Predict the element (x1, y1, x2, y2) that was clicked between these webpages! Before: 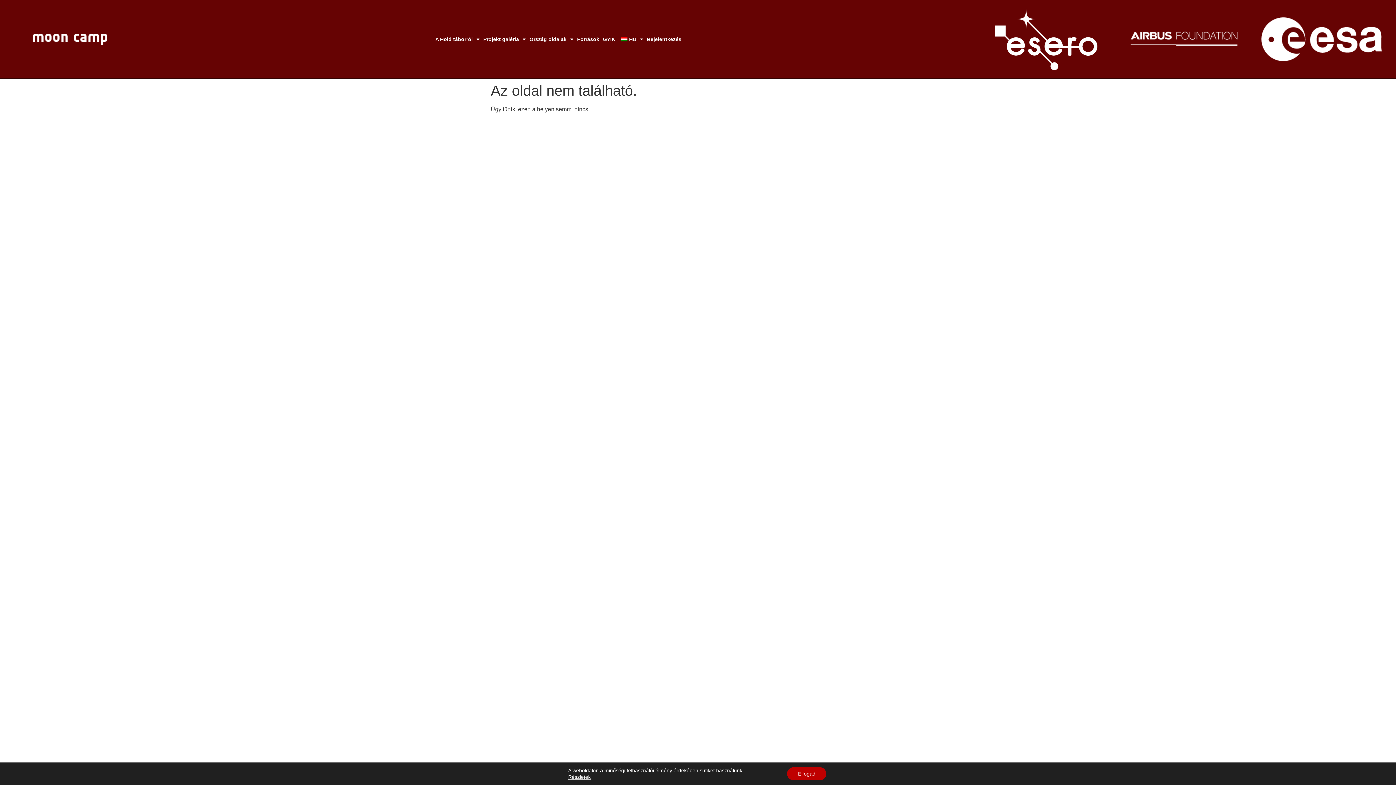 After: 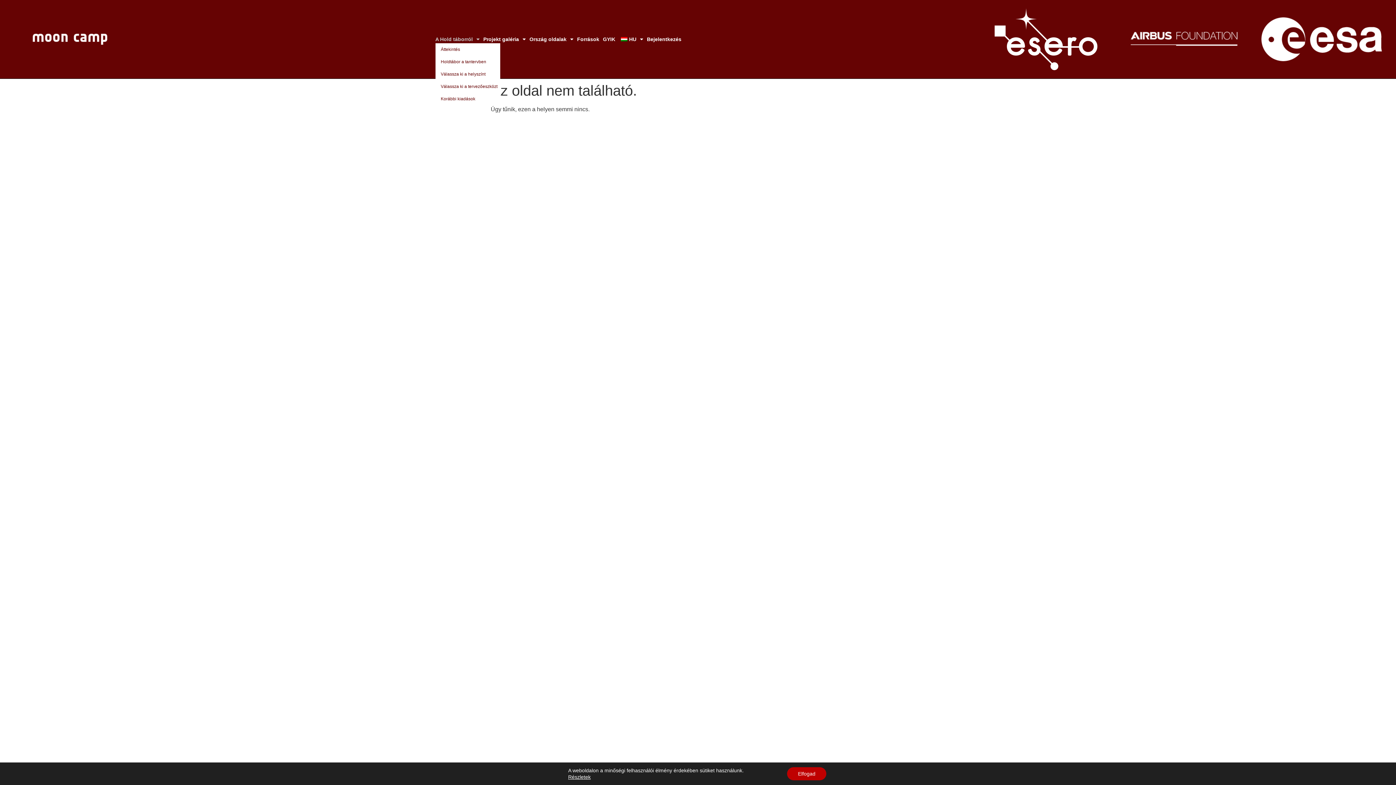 Action: label: A Hold táborról bbox: (435, 35, 479, 42)